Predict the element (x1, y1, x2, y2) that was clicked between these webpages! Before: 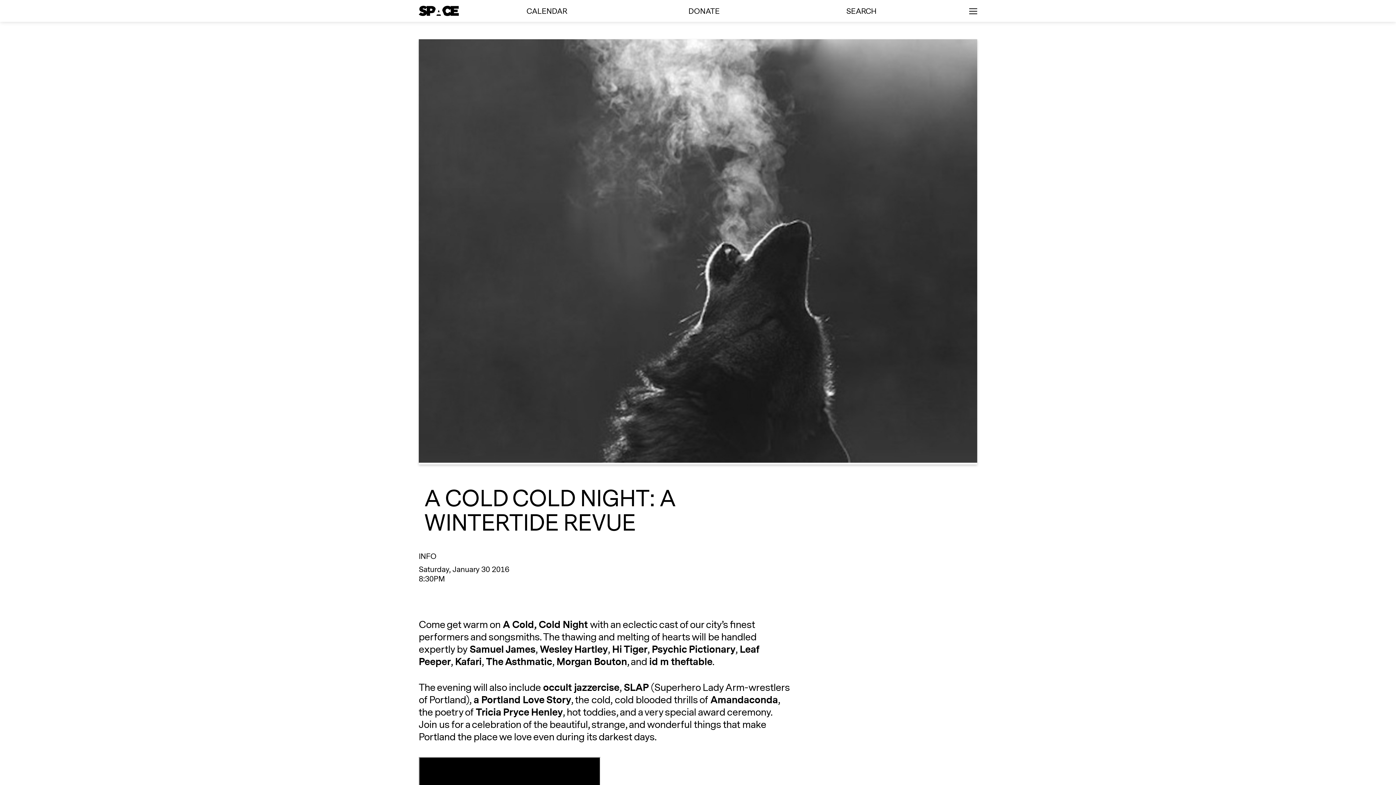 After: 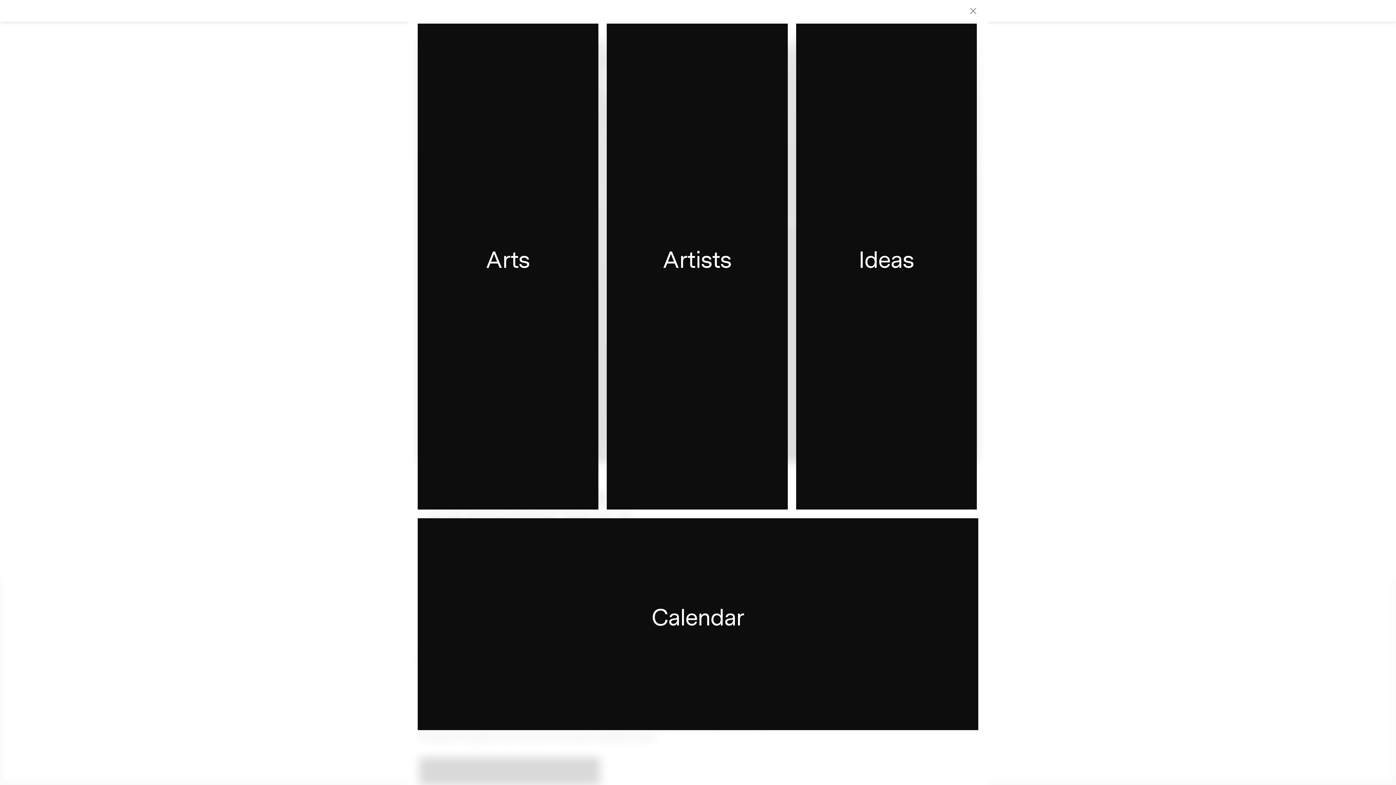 Action: bbox: (969, 6, 977, 15)